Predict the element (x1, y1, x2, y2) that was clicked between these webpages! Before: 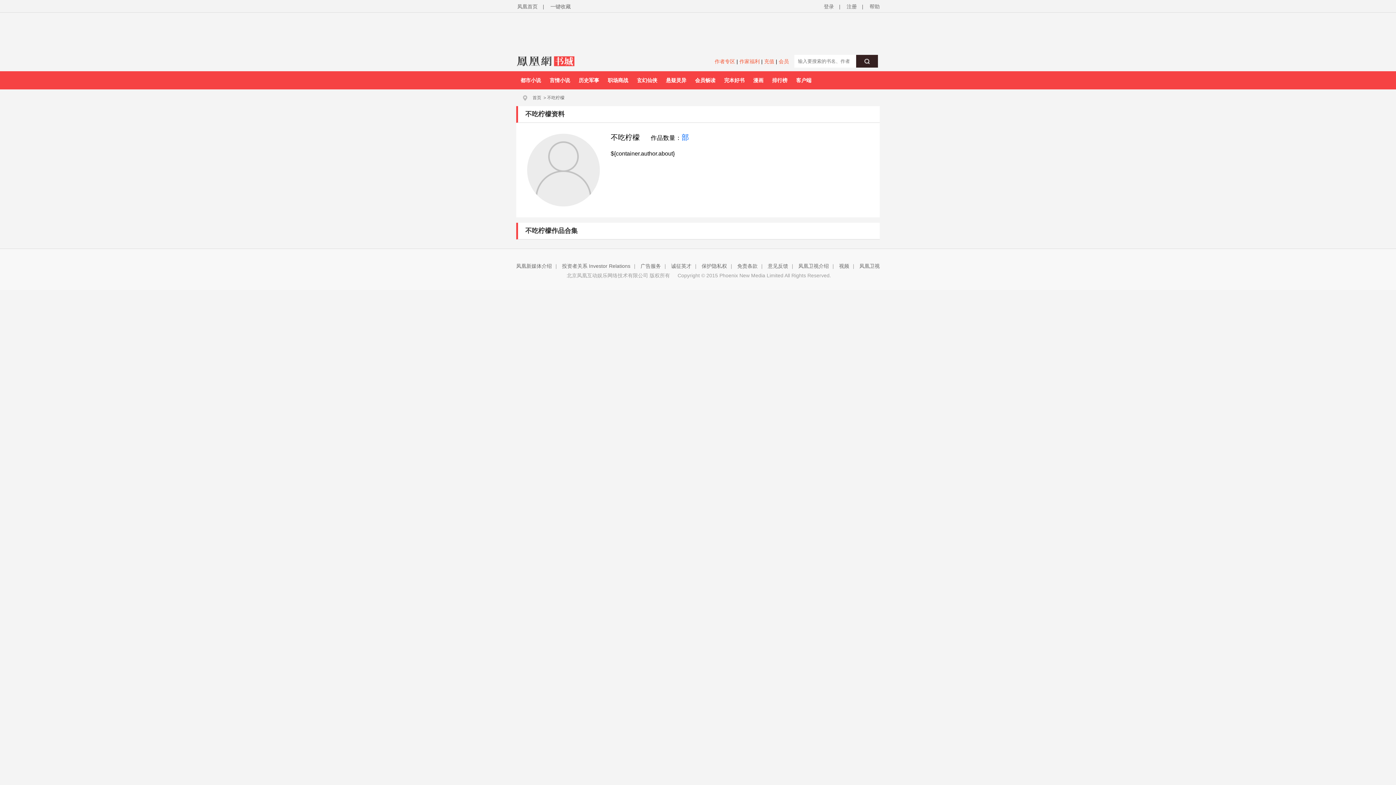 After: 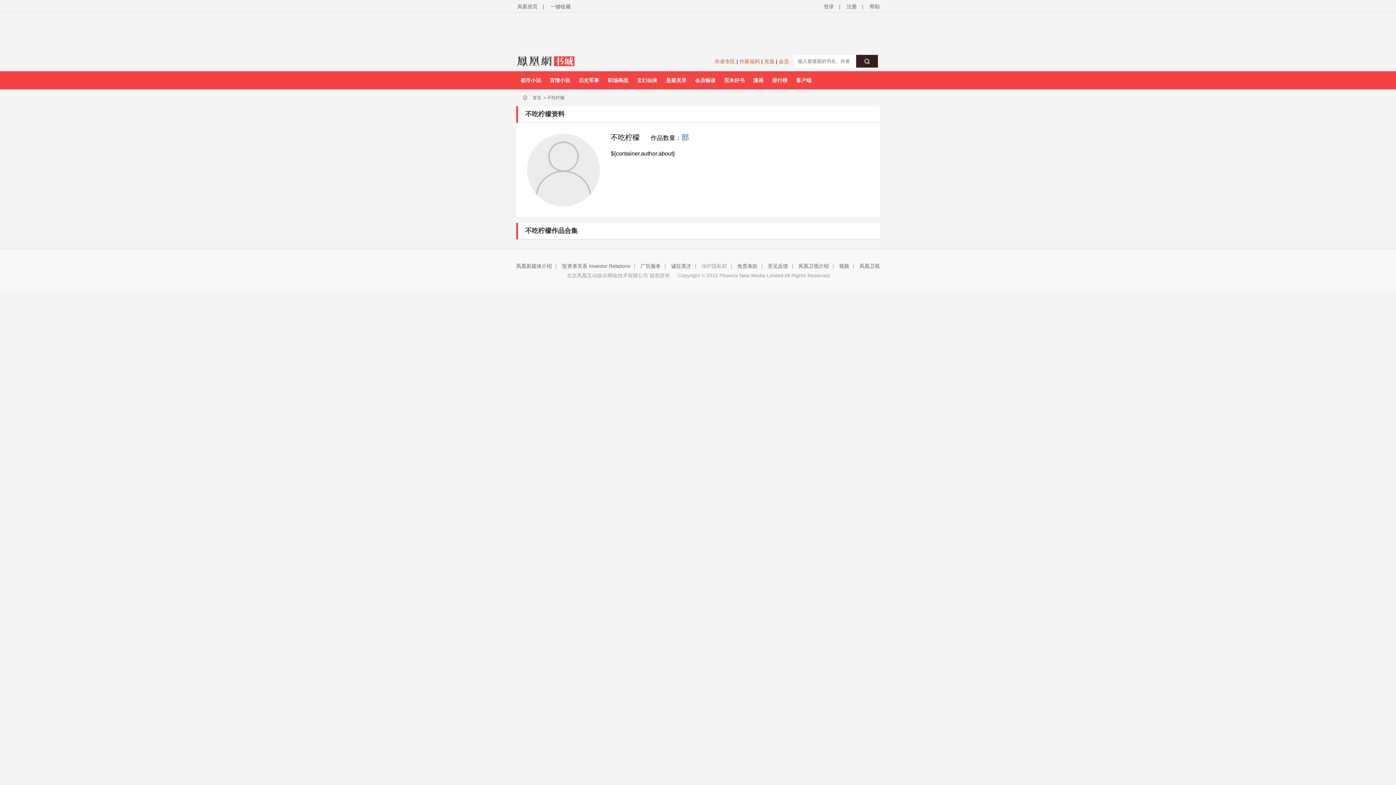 Action: bbox: (701, 263, 727, 269) label: 保护隐私权